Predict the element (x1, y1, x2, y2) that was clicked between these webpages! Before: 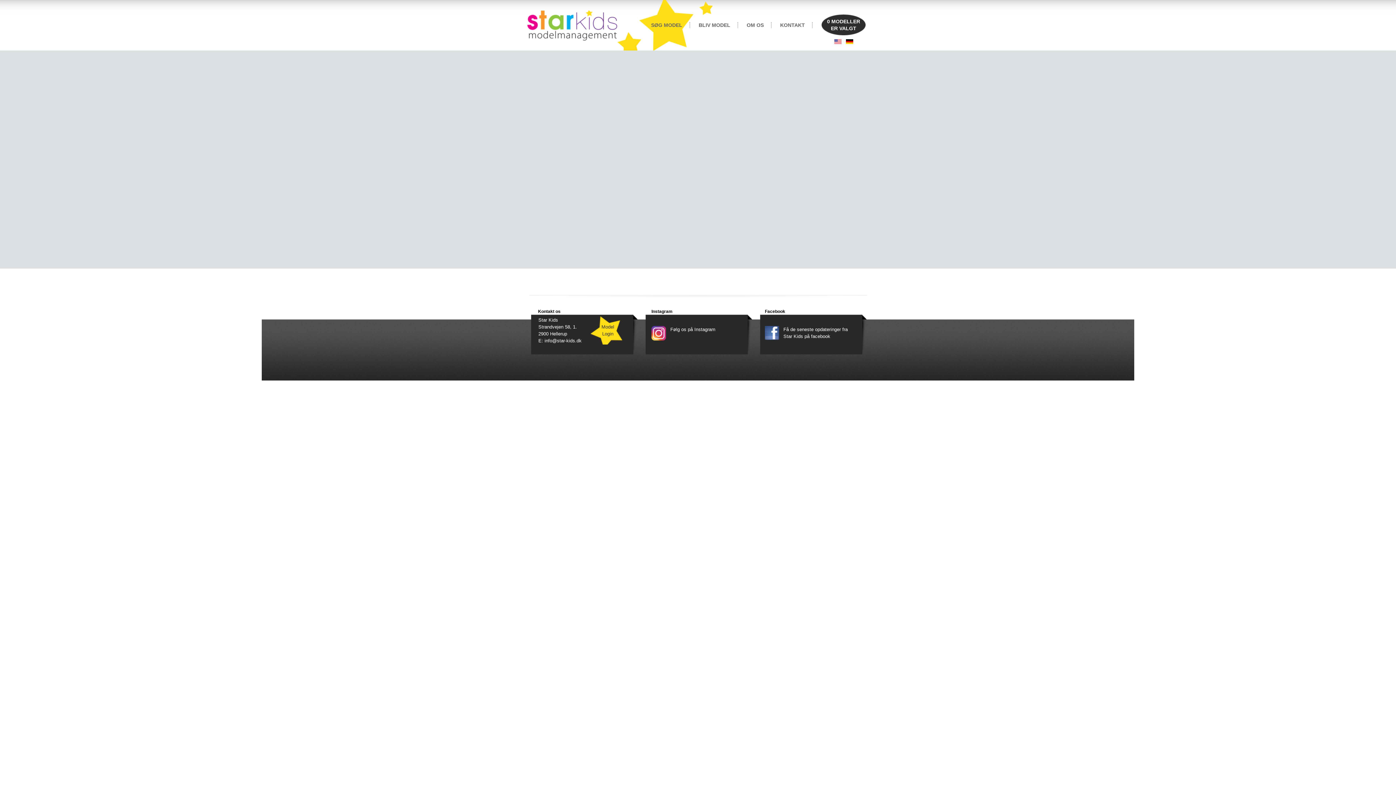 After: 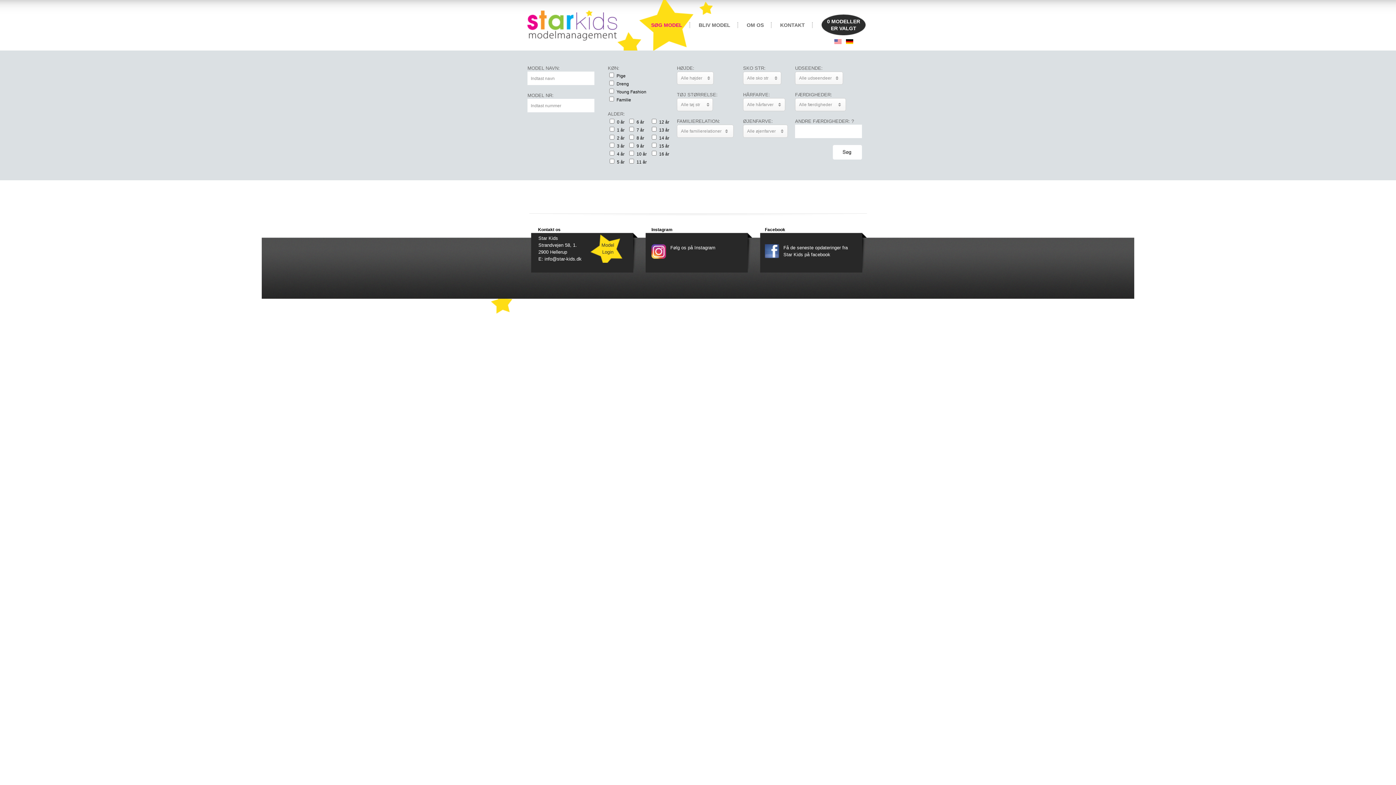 Action: label: SØG MODEL bbox: (644, 22, 689, 28)